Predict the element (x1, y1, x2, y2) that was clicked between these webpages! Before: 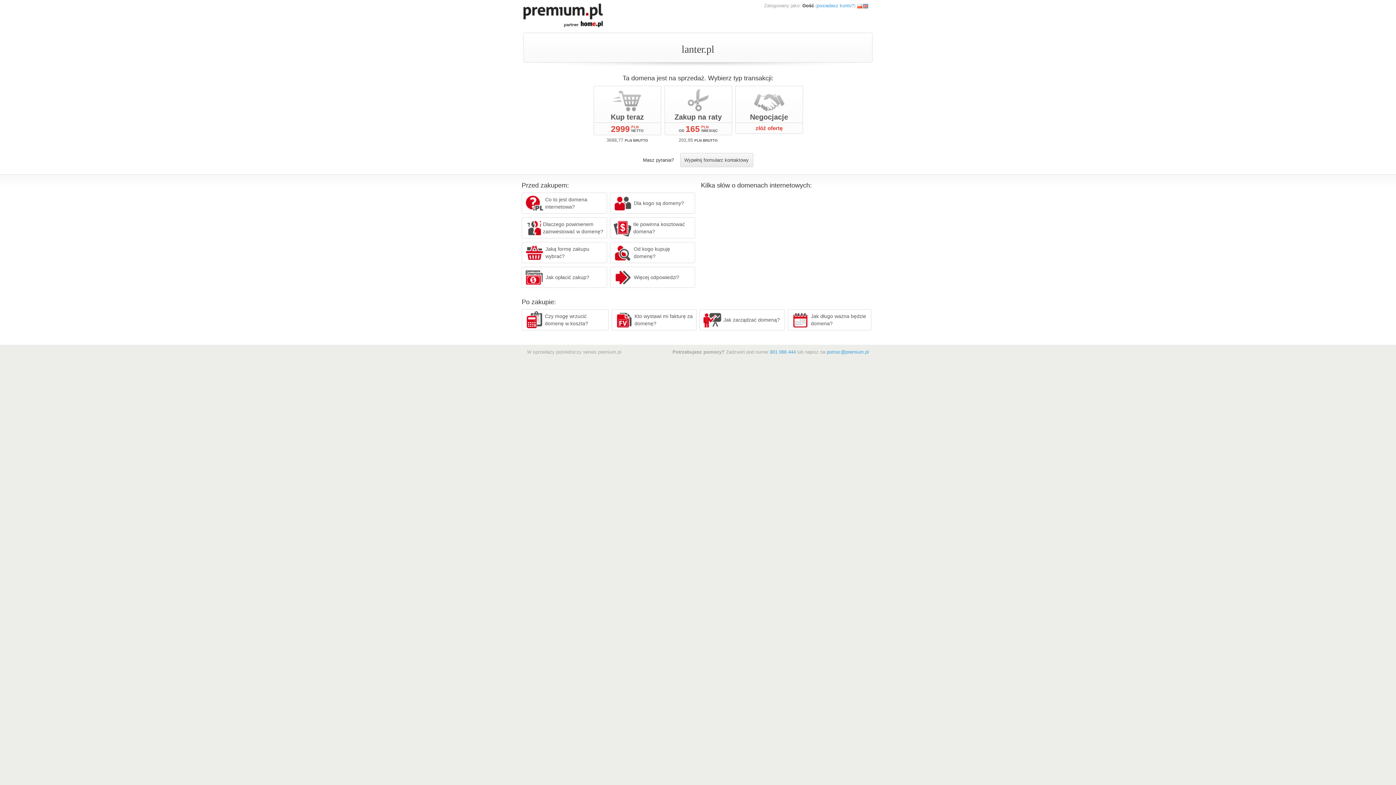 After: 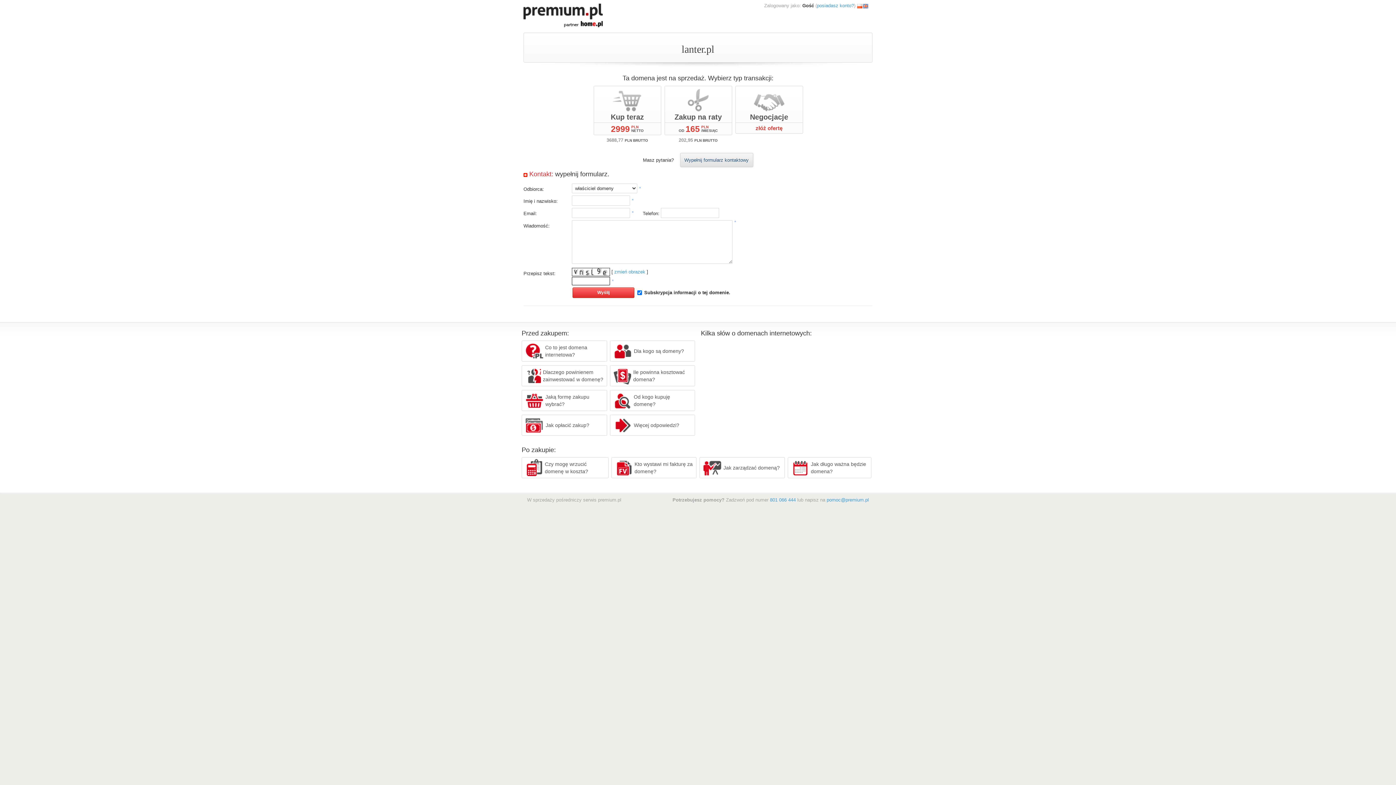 Action: bbox: (680, 153, 753, 167) label: Wypełnij formularz kontaktowy